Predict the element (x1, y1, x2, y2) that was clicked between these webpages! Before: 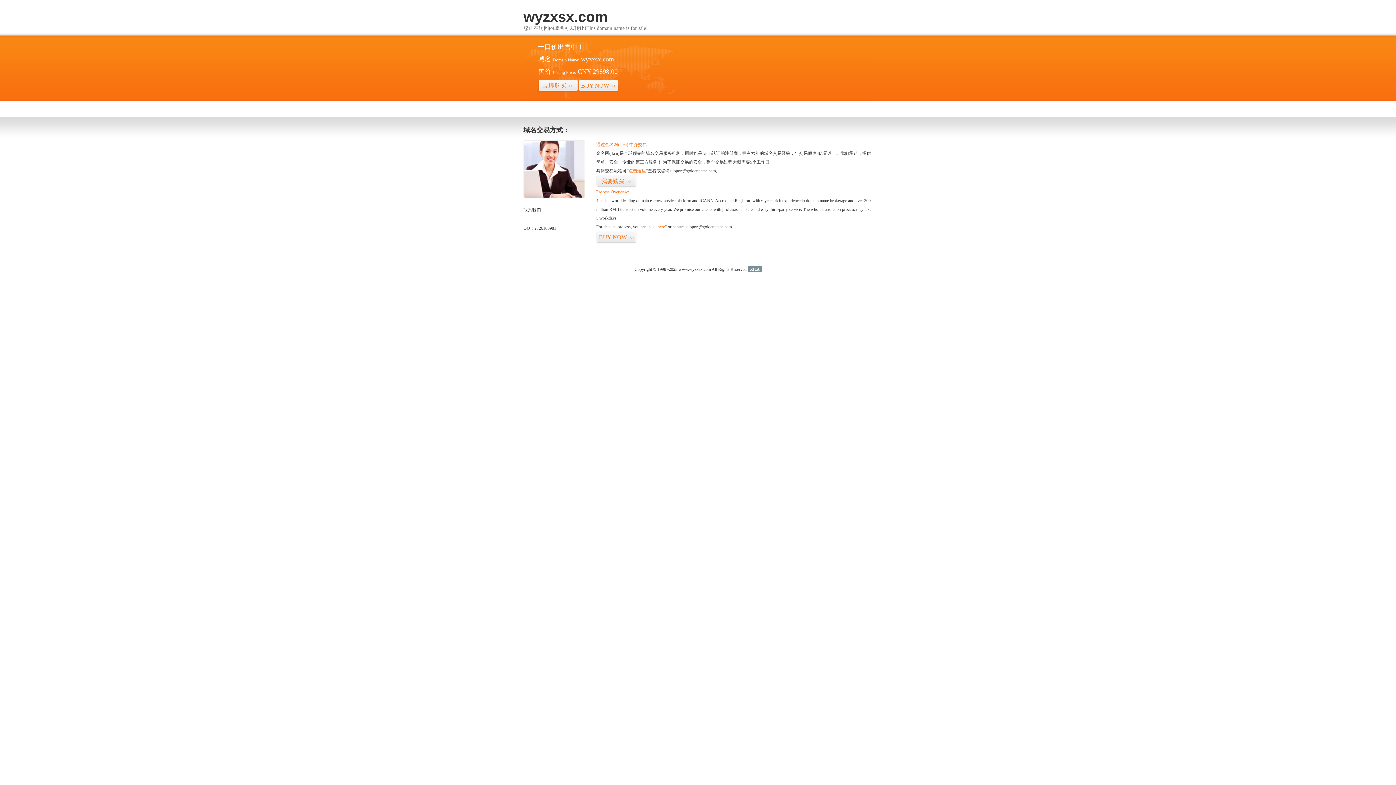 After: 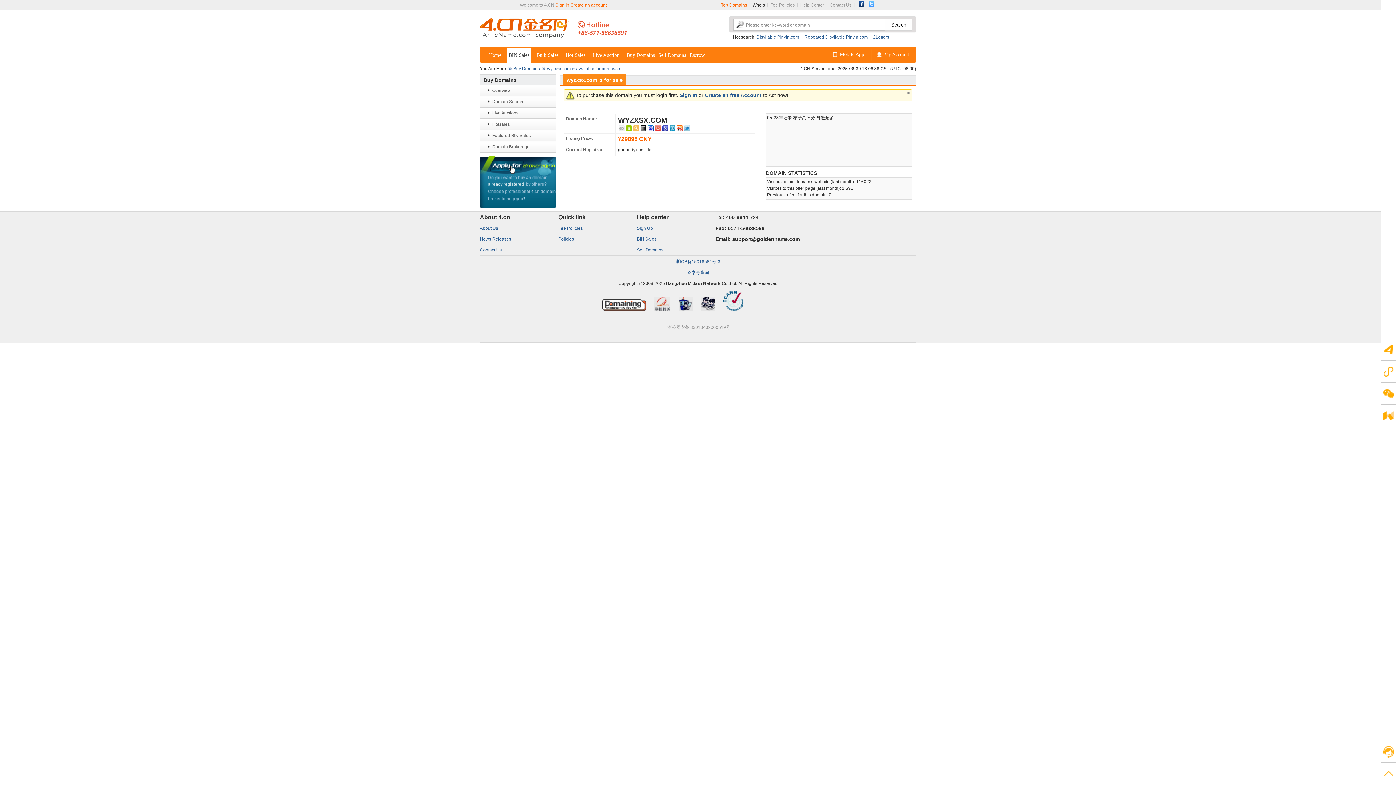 Action: label: “点击这里” bbox: (626, 168, 648, 173)